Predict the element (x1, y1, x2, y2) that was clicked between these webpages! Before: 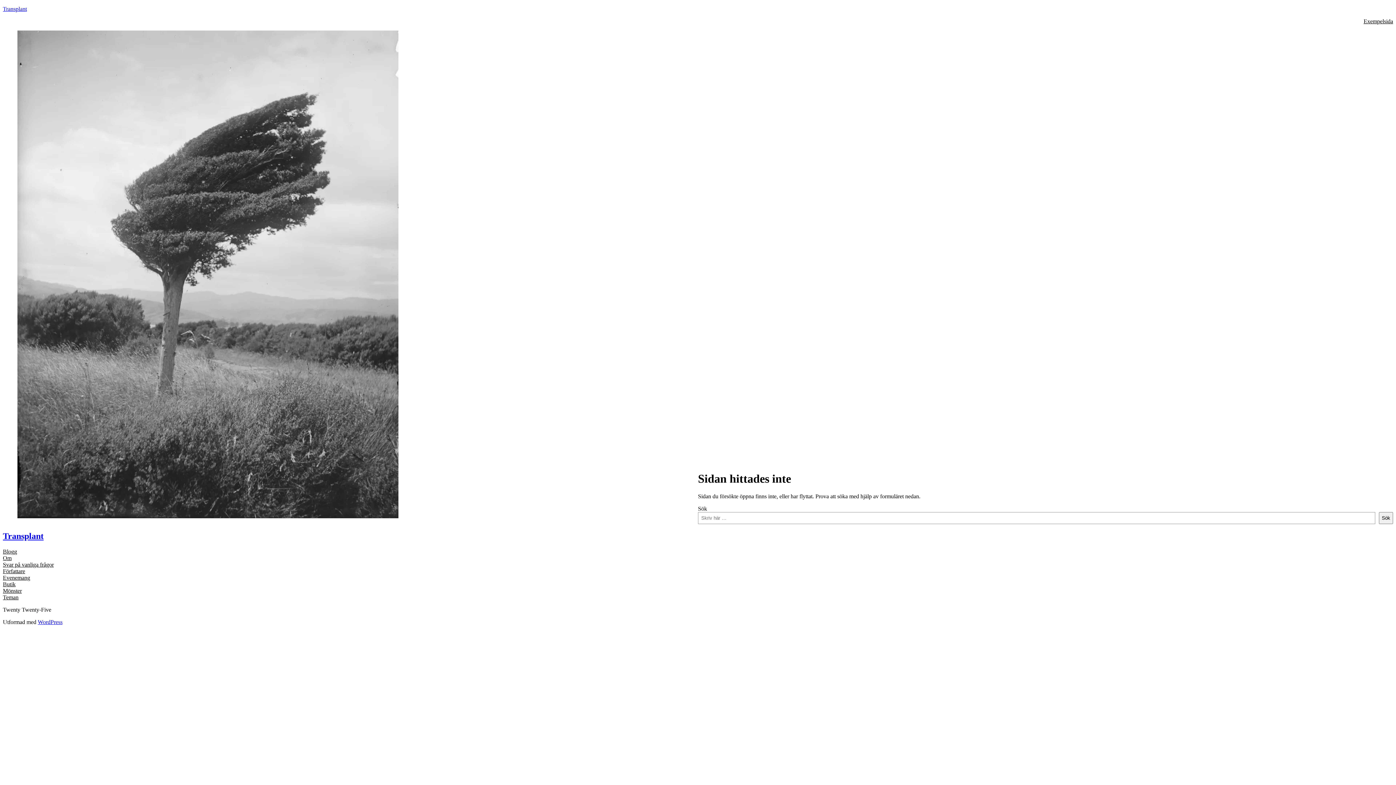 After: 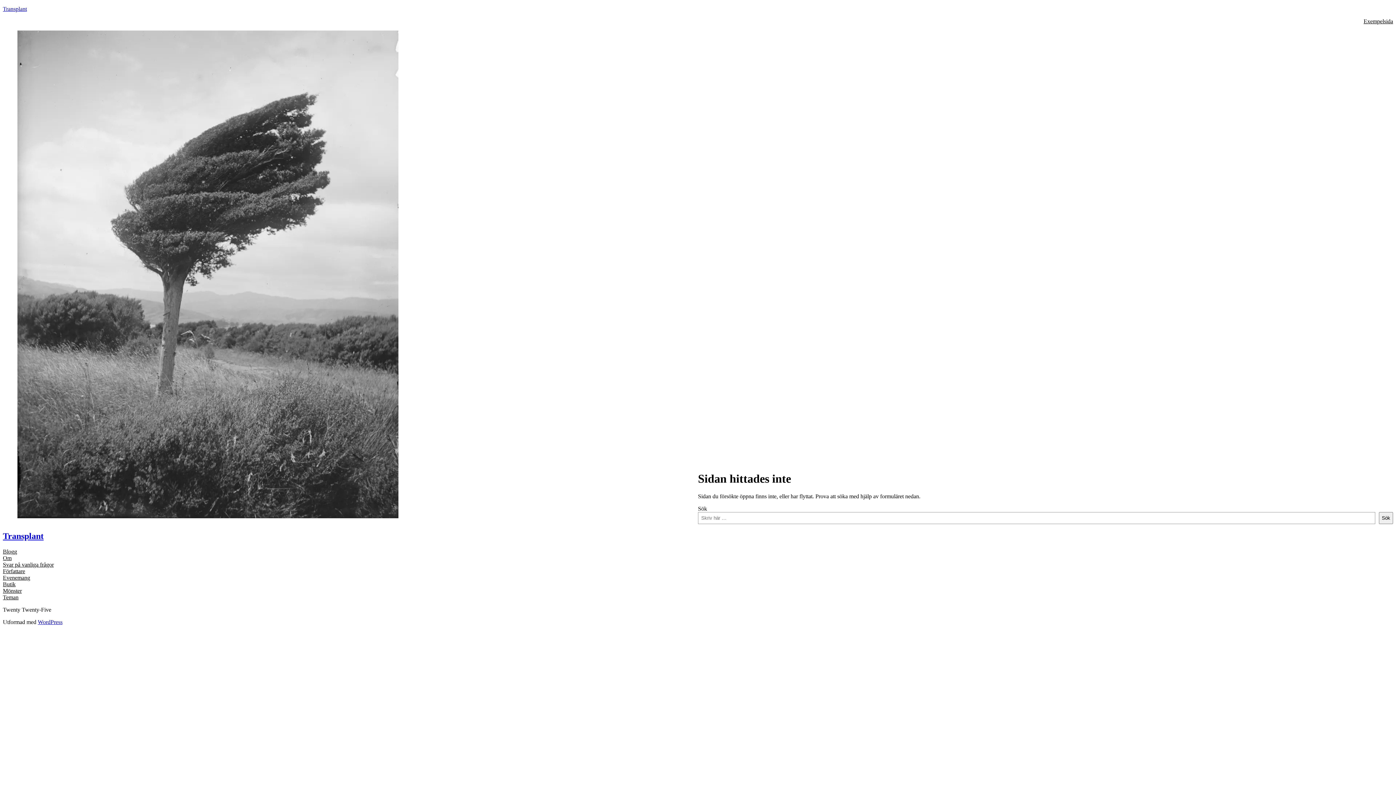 Action: label: Författare bbox: (2, 568, 25, 574)